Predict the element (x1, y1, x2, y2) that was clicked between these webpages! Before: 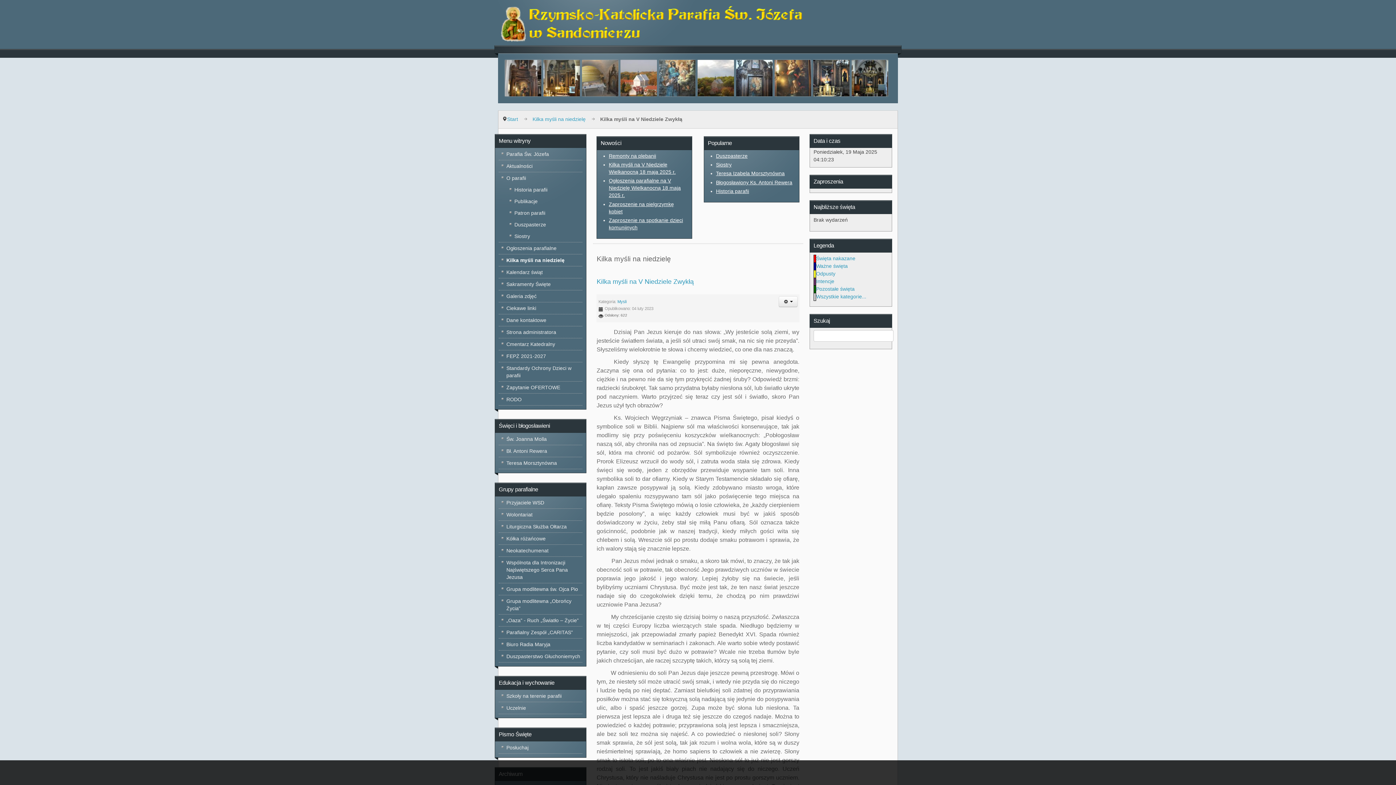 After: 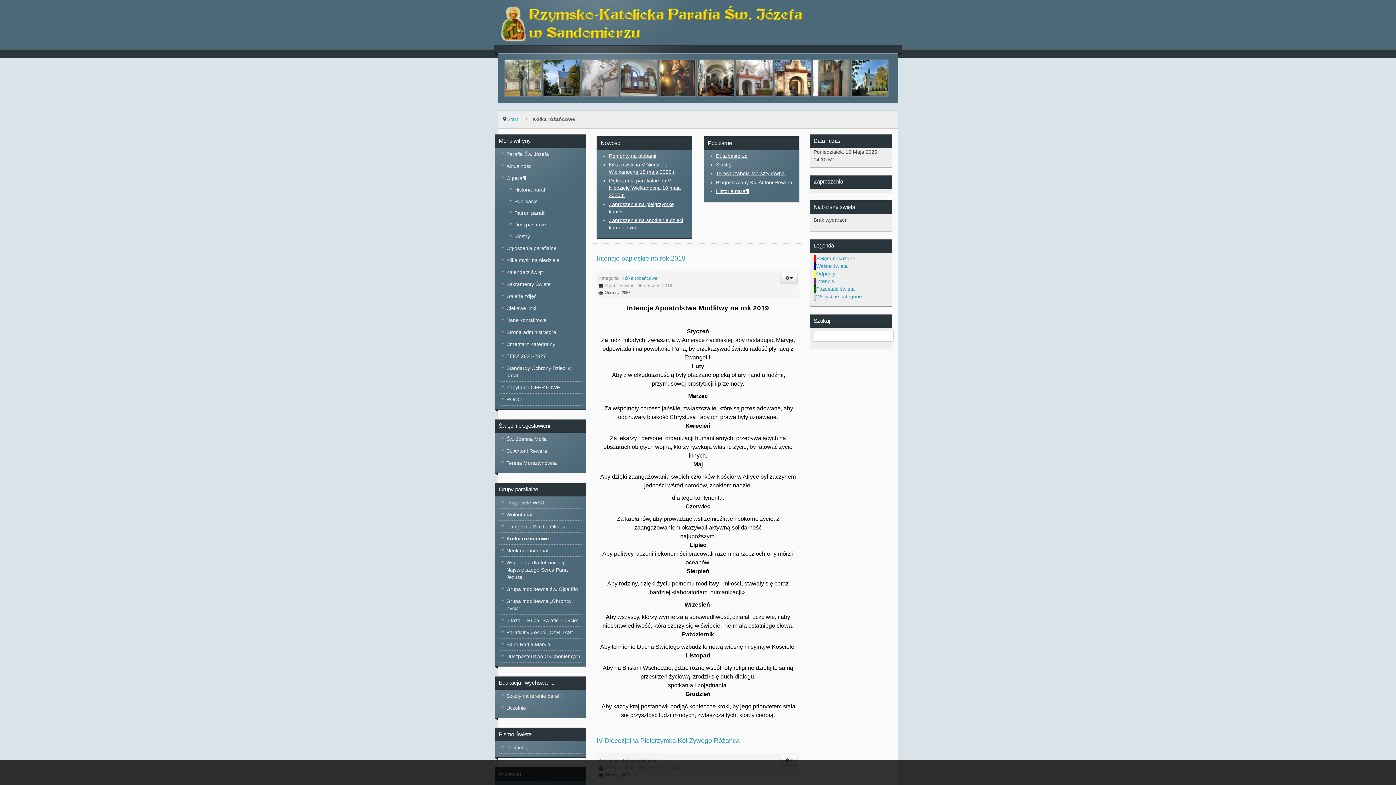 Action: label: Kółka różańcowe bbox: (498, 533, 582, 544)